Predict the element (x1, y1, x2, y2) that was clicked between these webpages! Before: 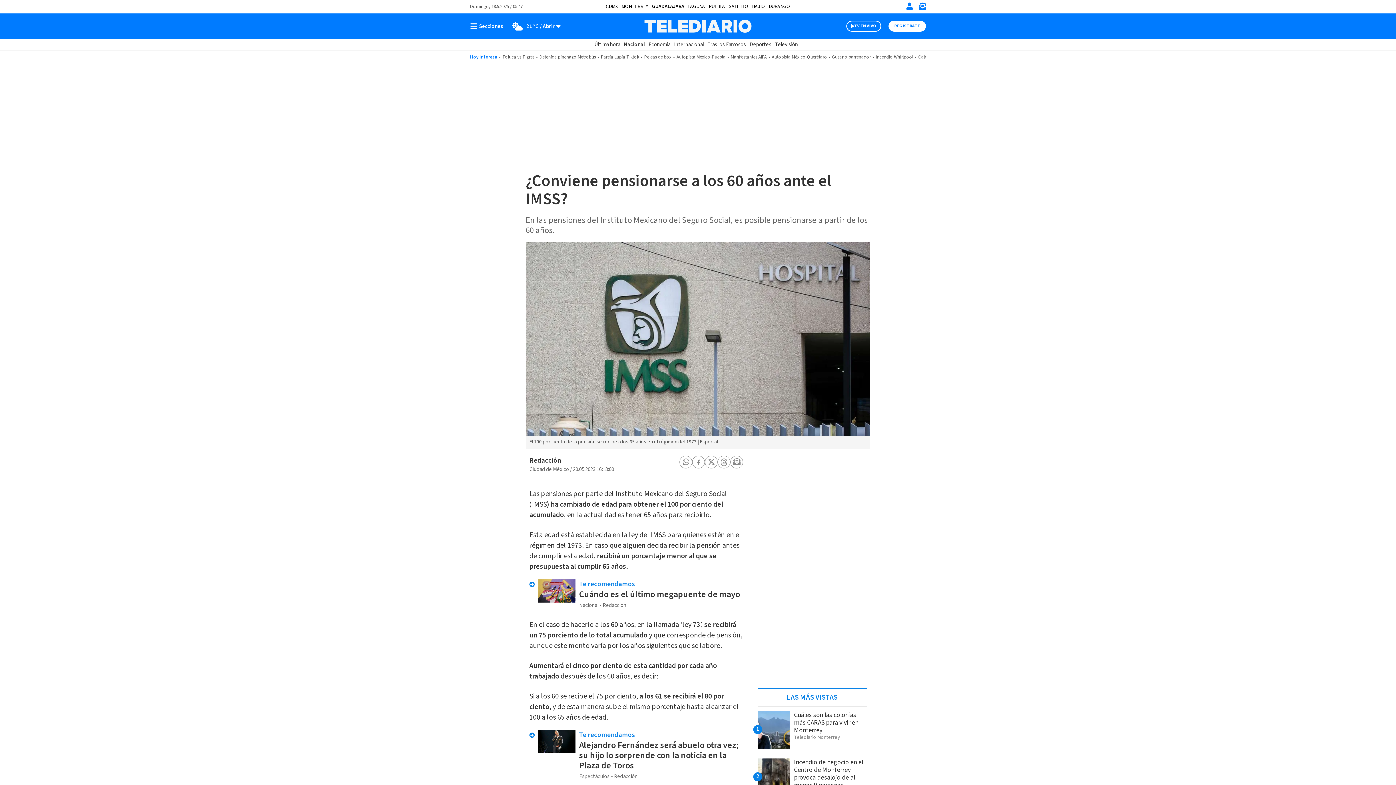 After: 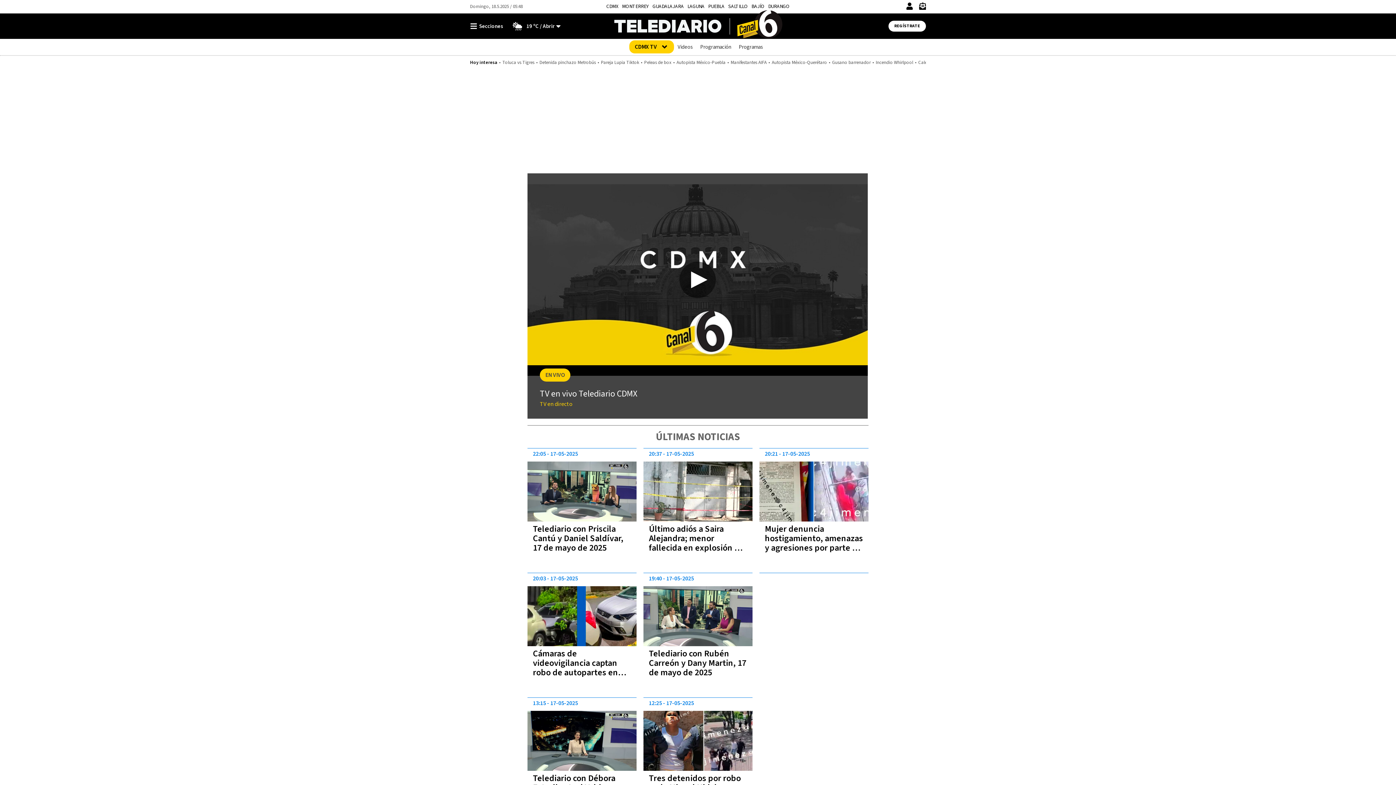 Action: label: Televisión bbox: (775, 40, 798, 48)